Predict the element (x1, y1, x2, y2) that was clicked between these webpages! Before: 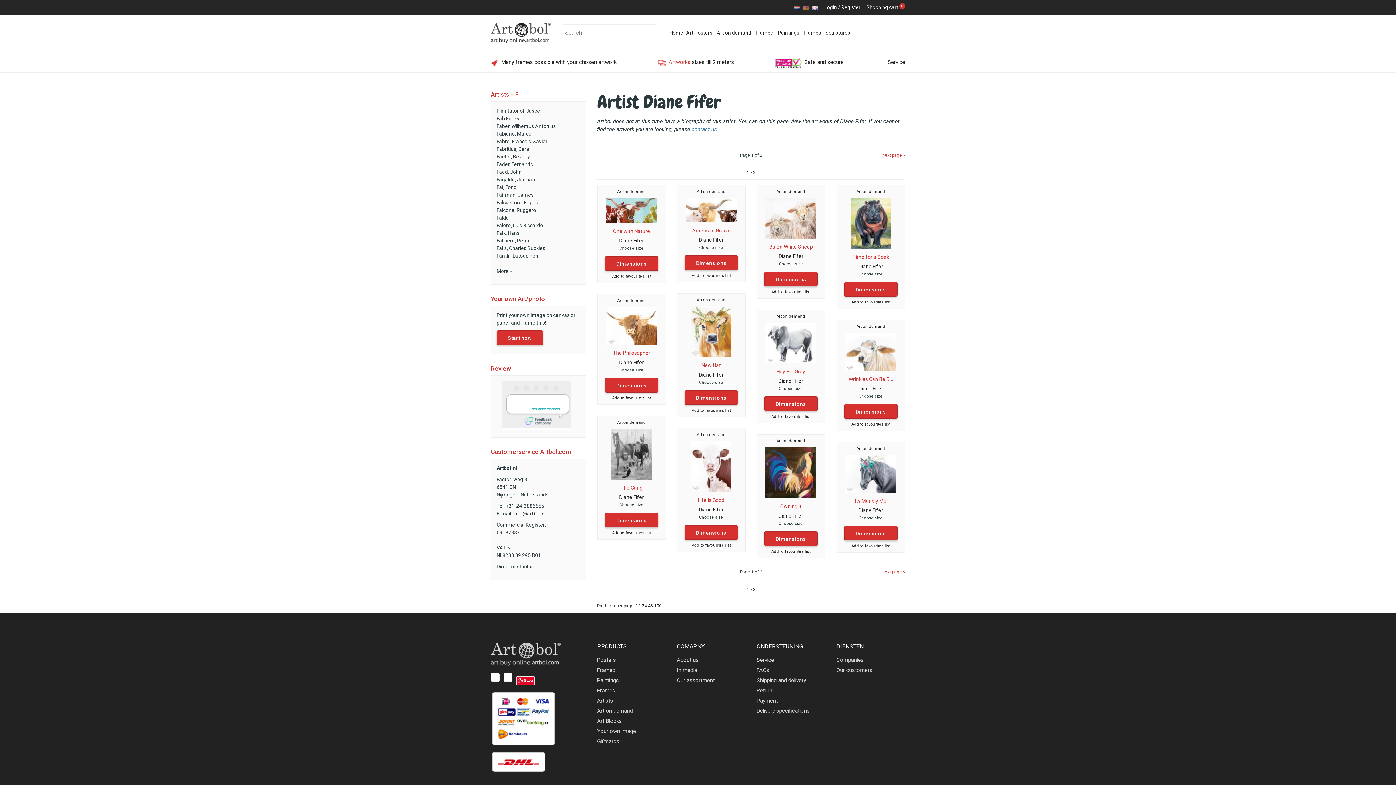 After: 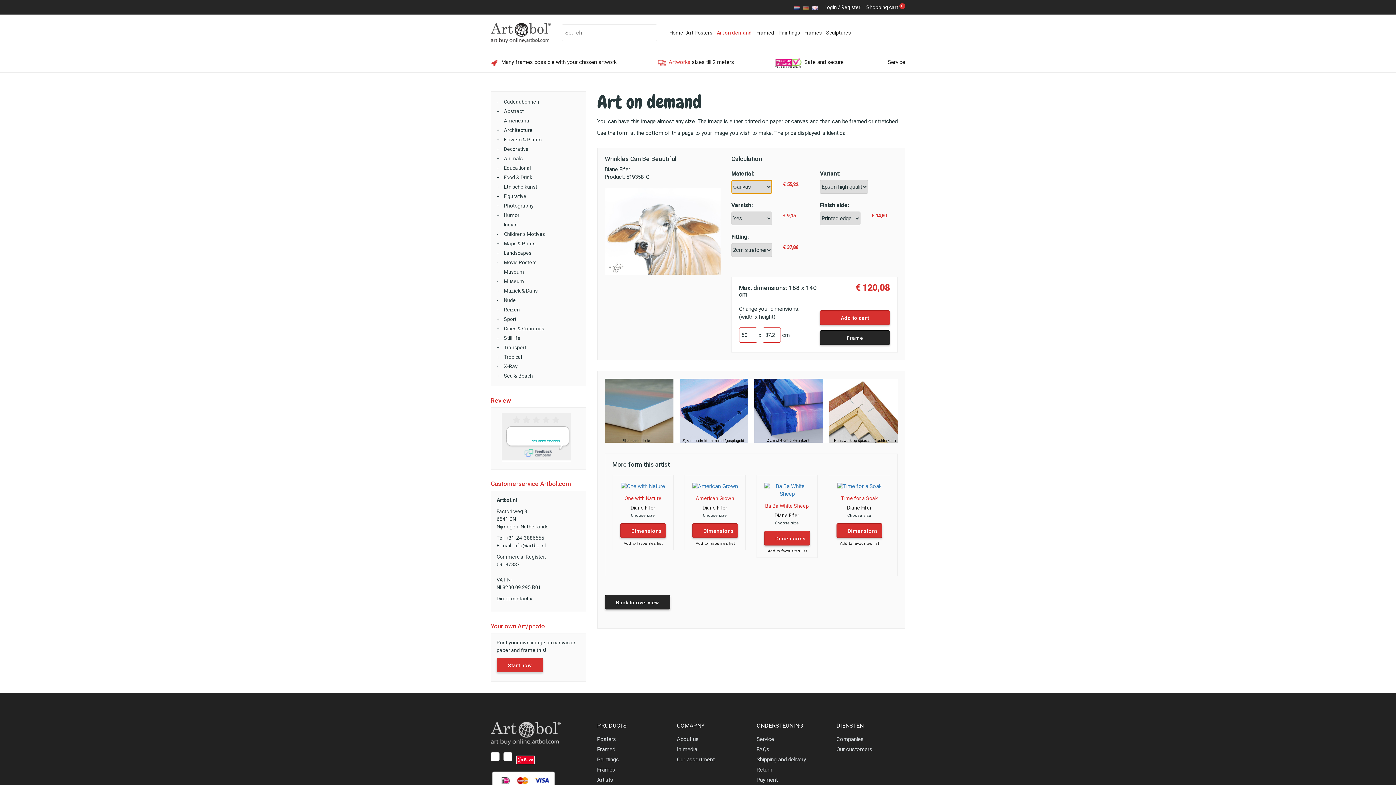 Action: label: Dimensions bbox: (844, 404, 897, 418)